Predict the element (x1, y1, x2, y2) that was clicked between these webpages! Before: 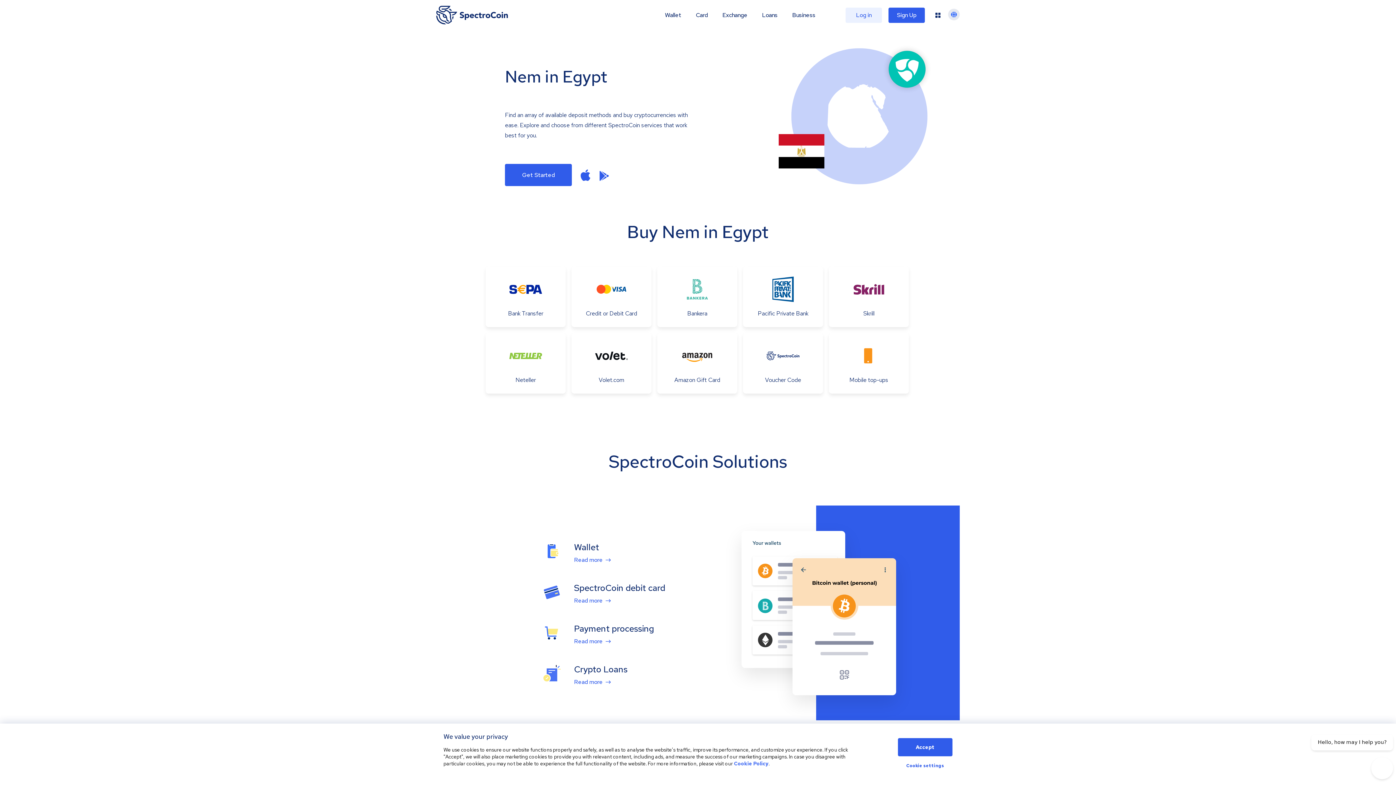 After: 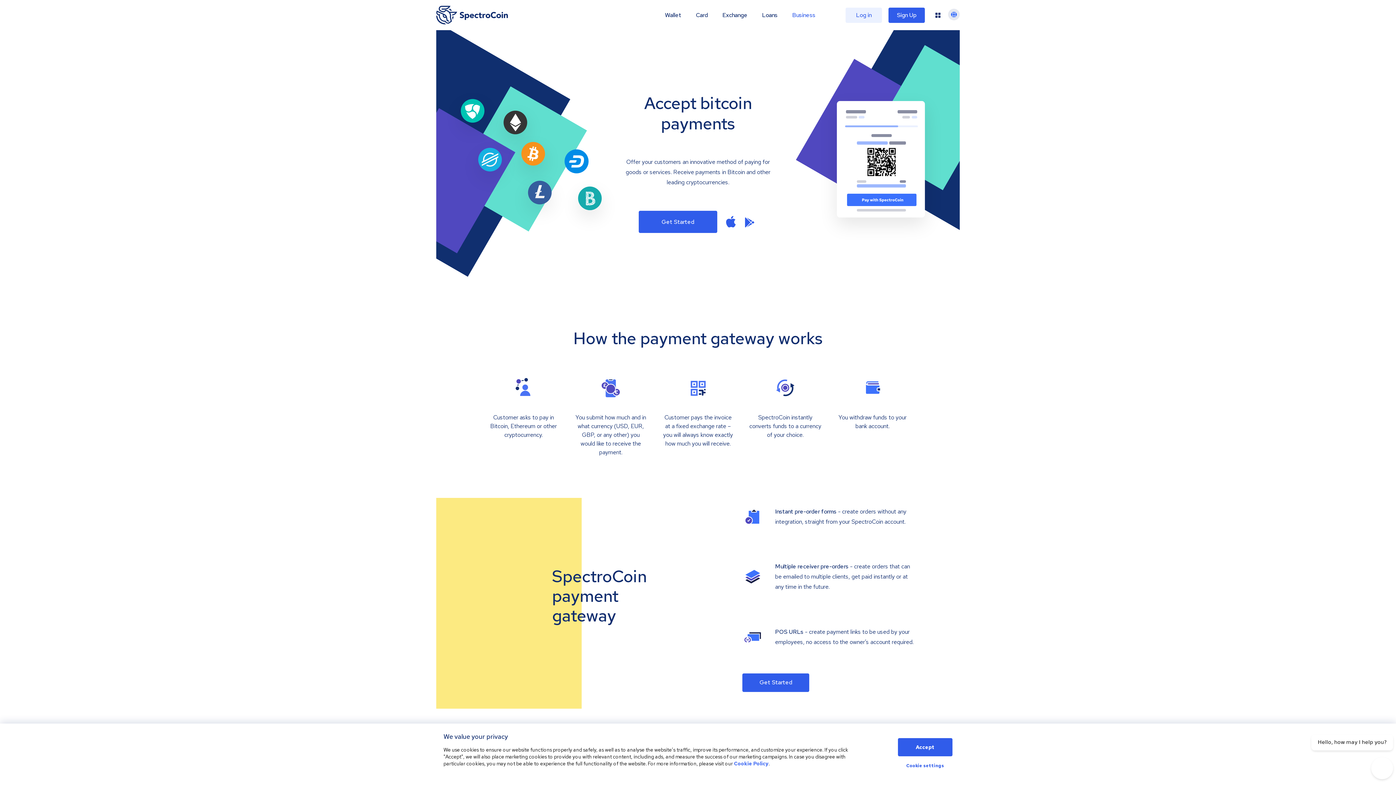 Action: label: Business bbox: (792, 11, 815, 18)